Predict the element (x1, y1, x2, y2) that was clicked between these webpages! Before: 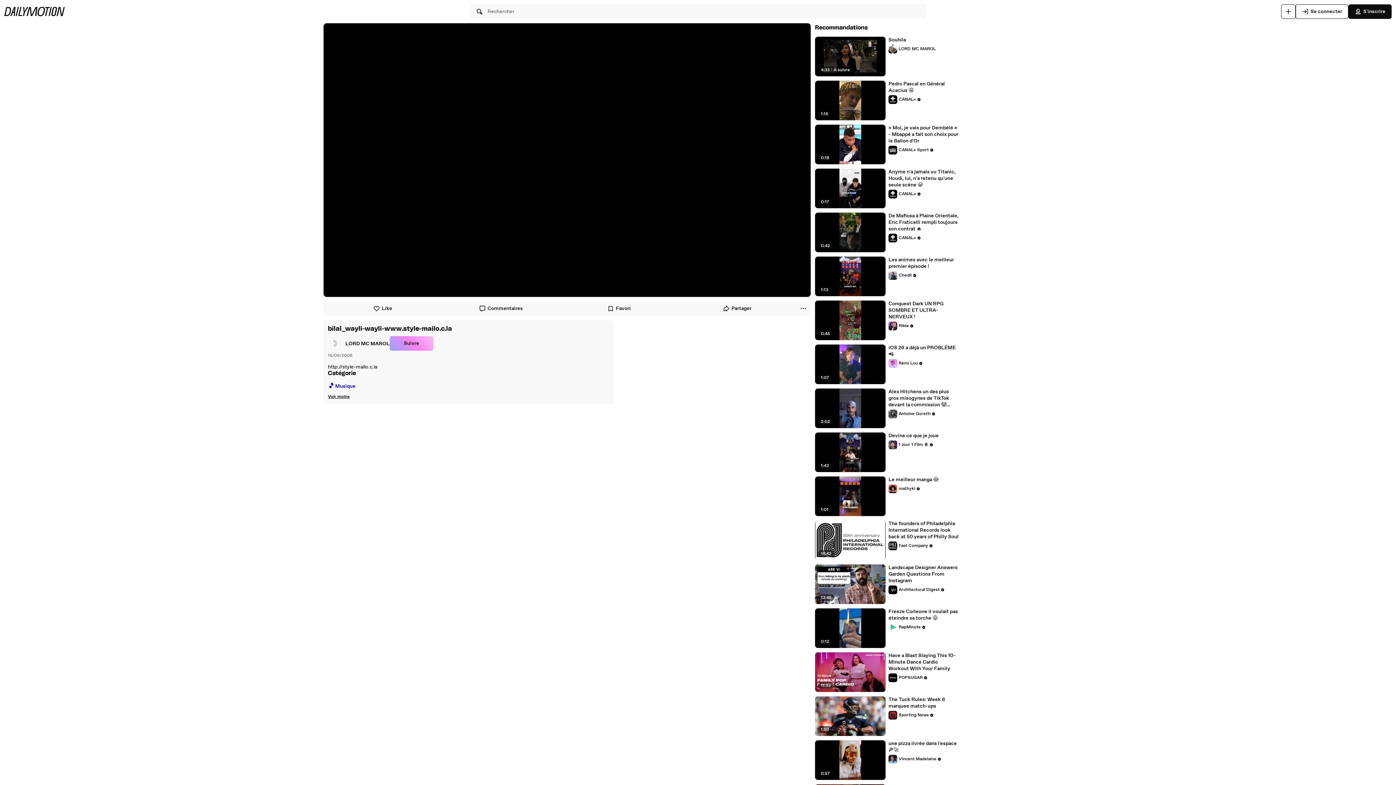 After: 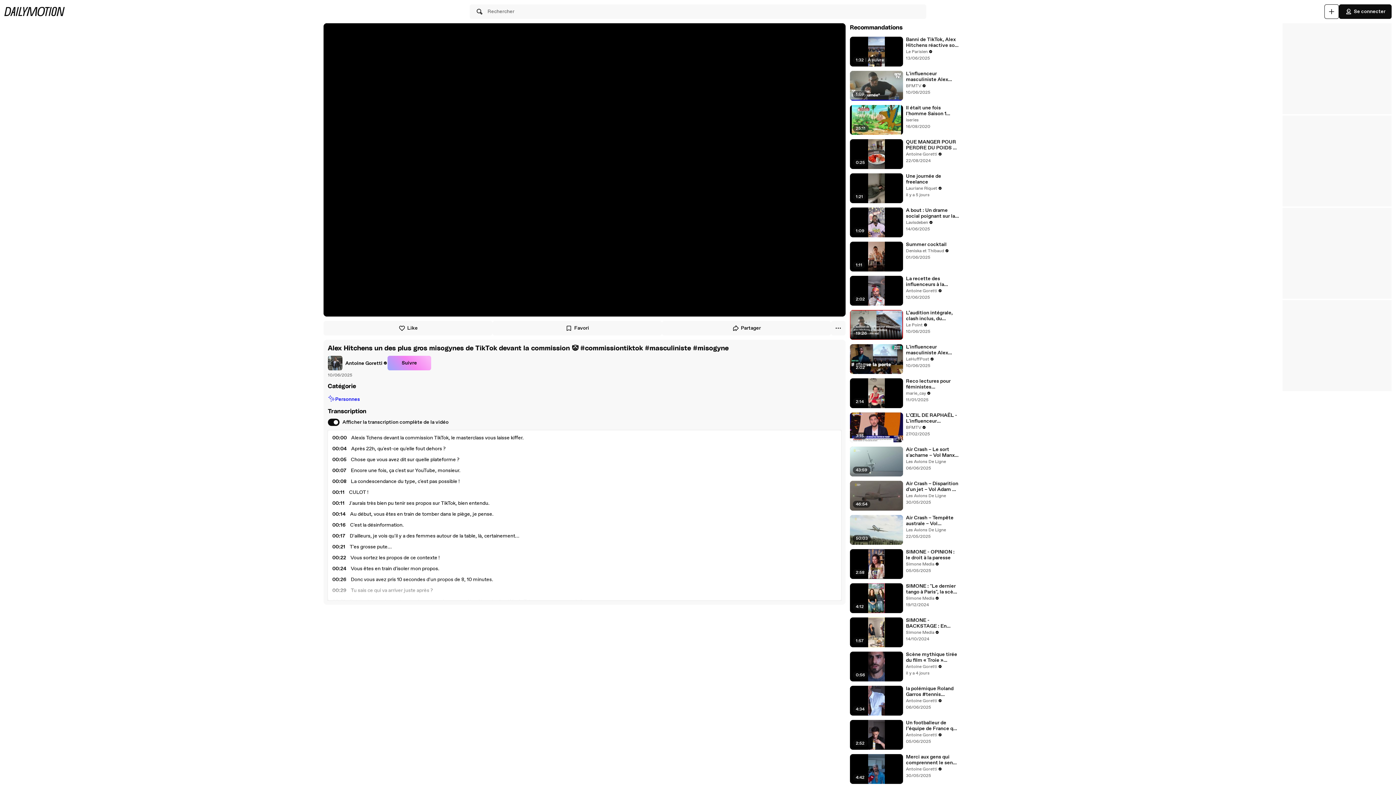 Action: bbox: (888, 388, 959, 408) label: Alex Hitchens un des plus gros misogynes de TikTok devant la commission 🤡 #commissiontiktok #masculiniste #misogyne